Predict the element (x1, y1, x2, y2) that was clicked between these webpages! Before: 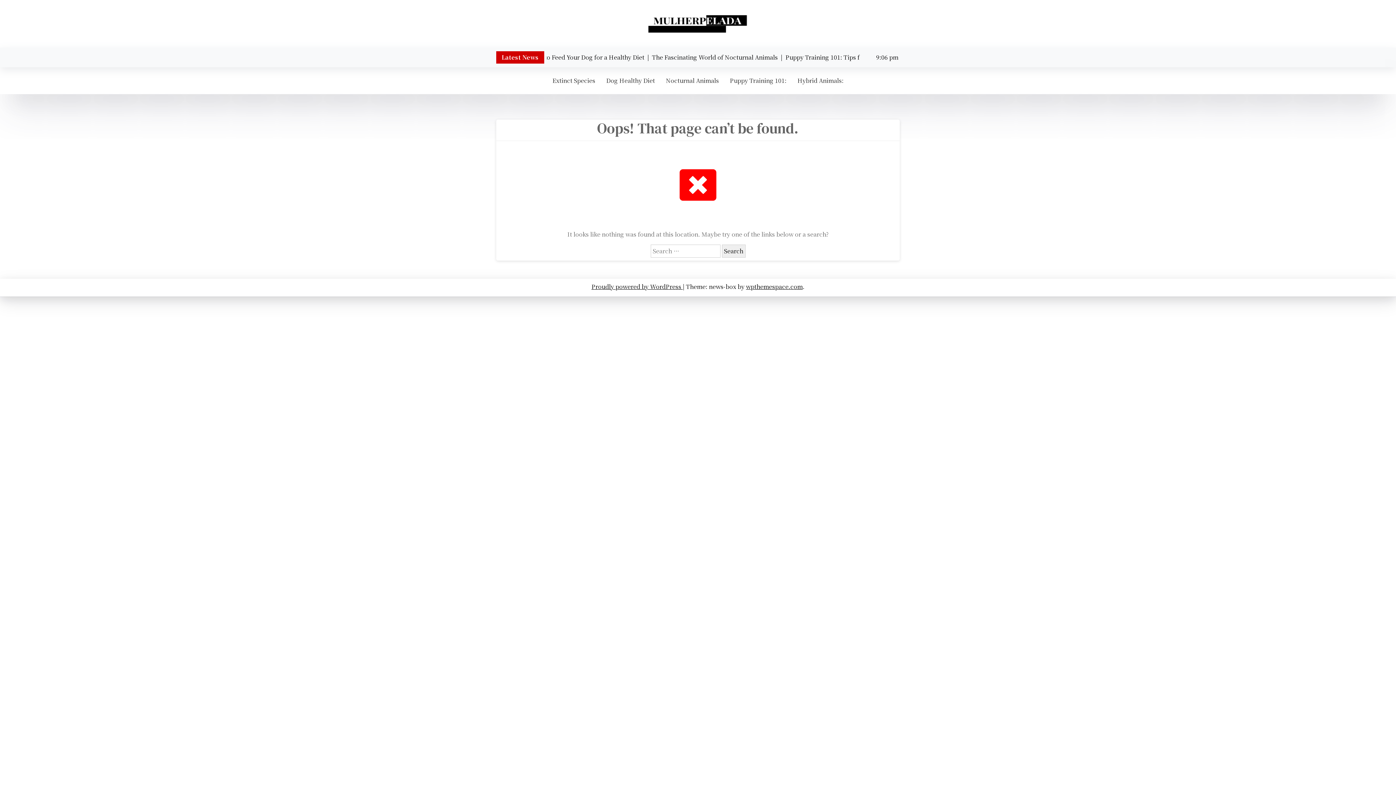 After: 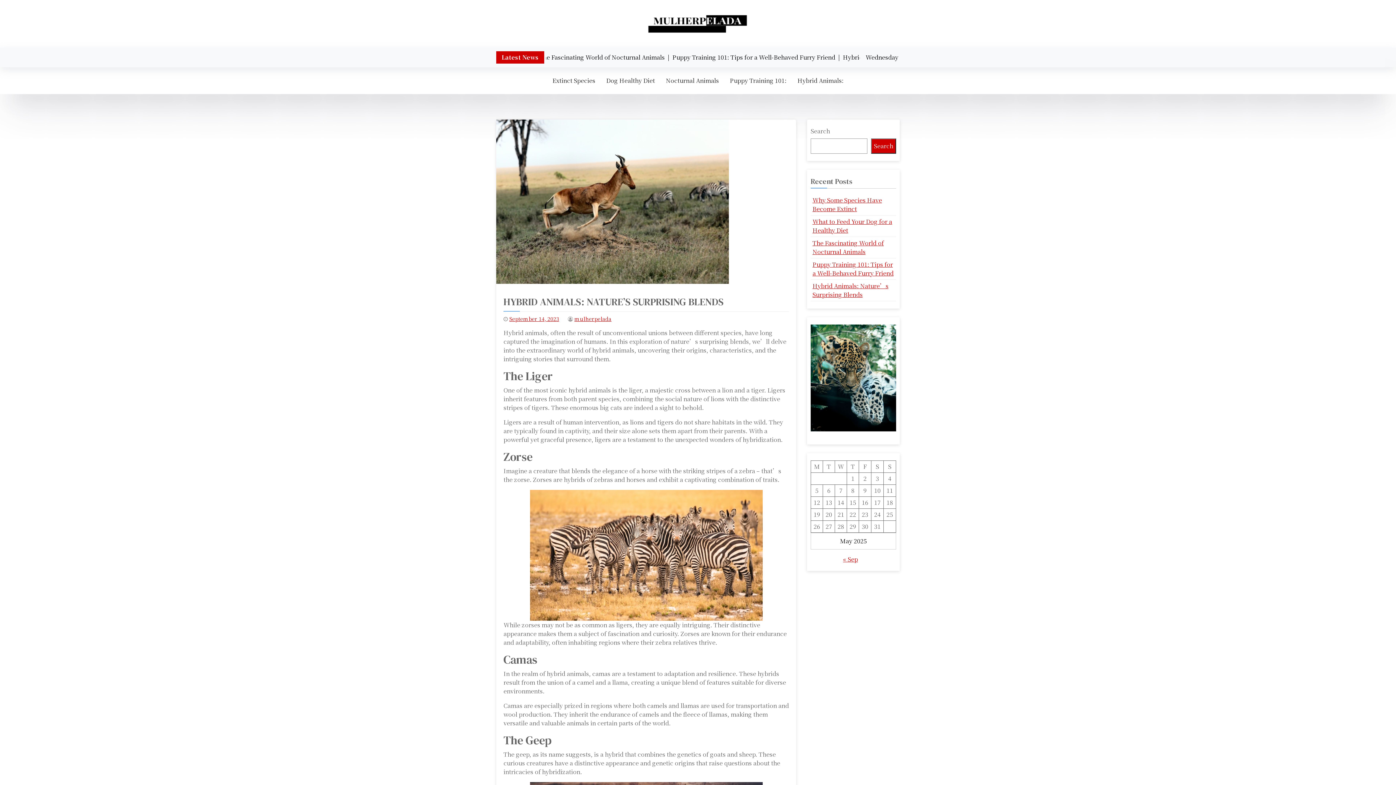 Action: label: Hybrid Animals: bbox: (792, 70, 849, 90)